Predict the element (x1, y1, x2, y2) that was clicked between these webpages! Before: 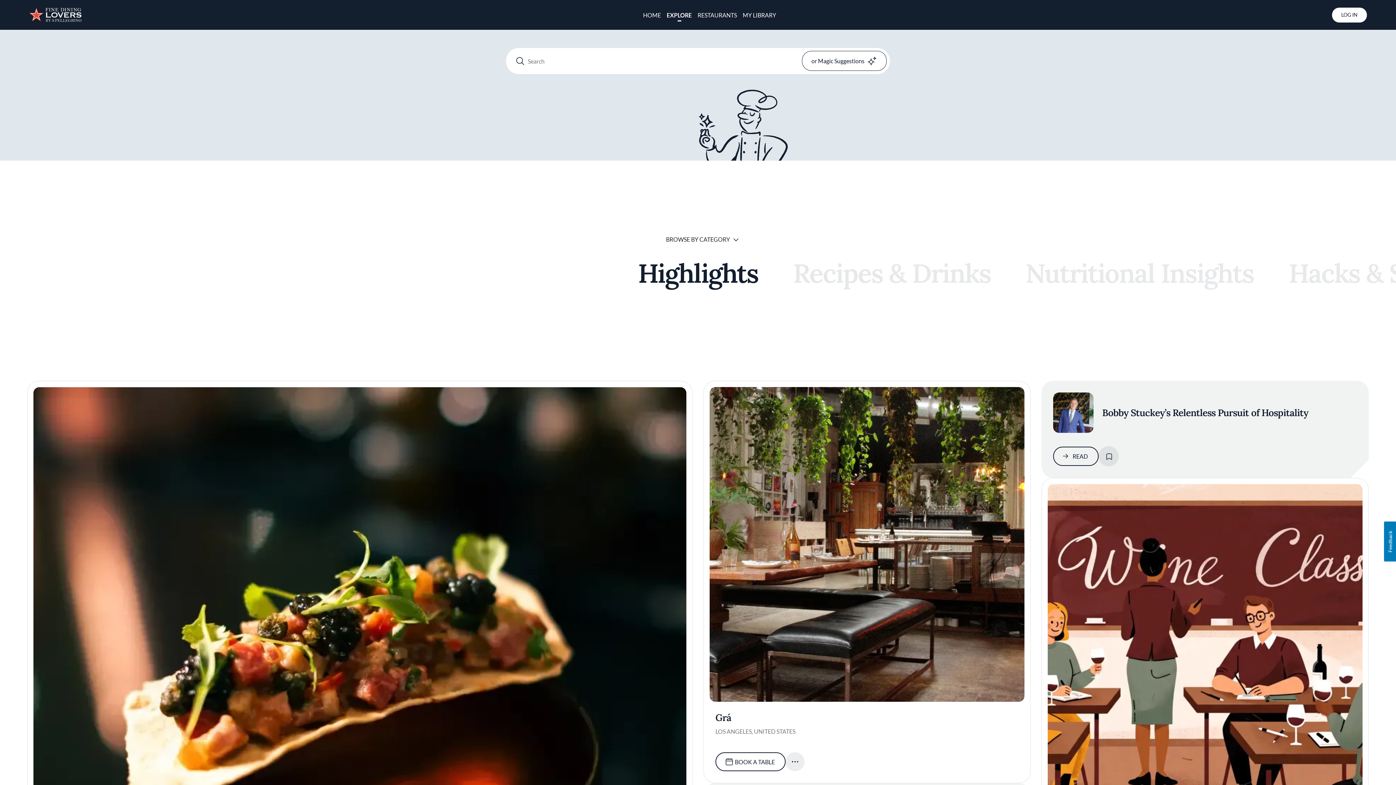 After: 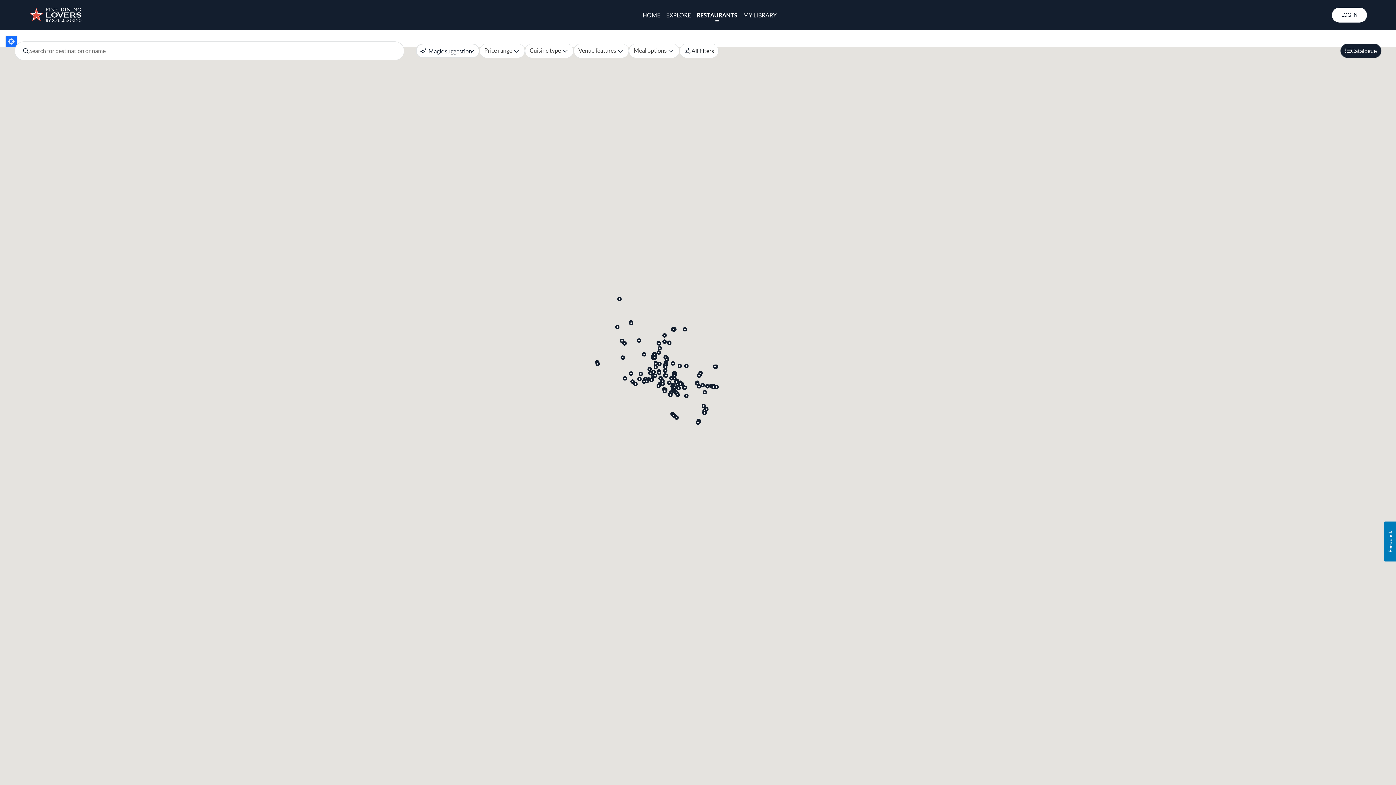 Action: bbox: (694, 8, 740, 21) label: RESTAURANTS